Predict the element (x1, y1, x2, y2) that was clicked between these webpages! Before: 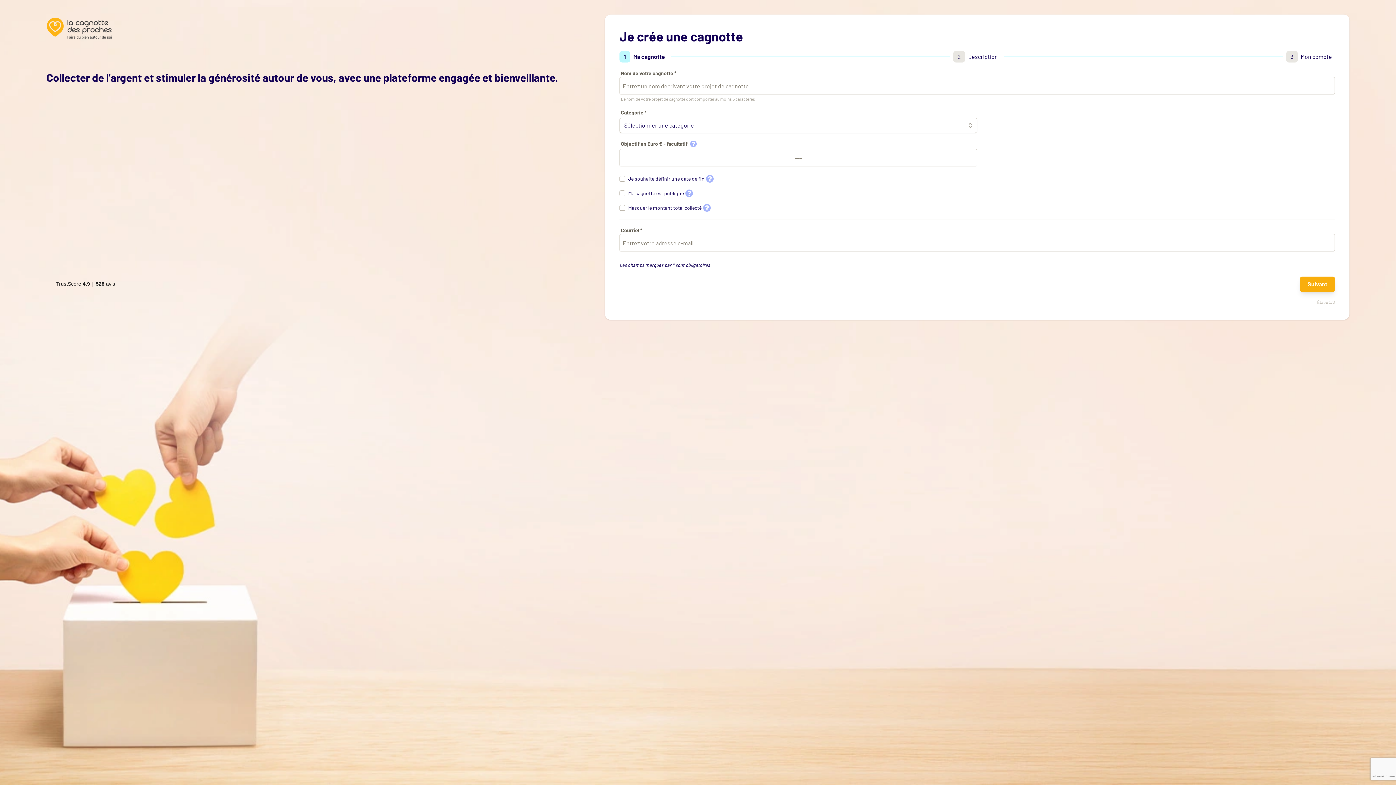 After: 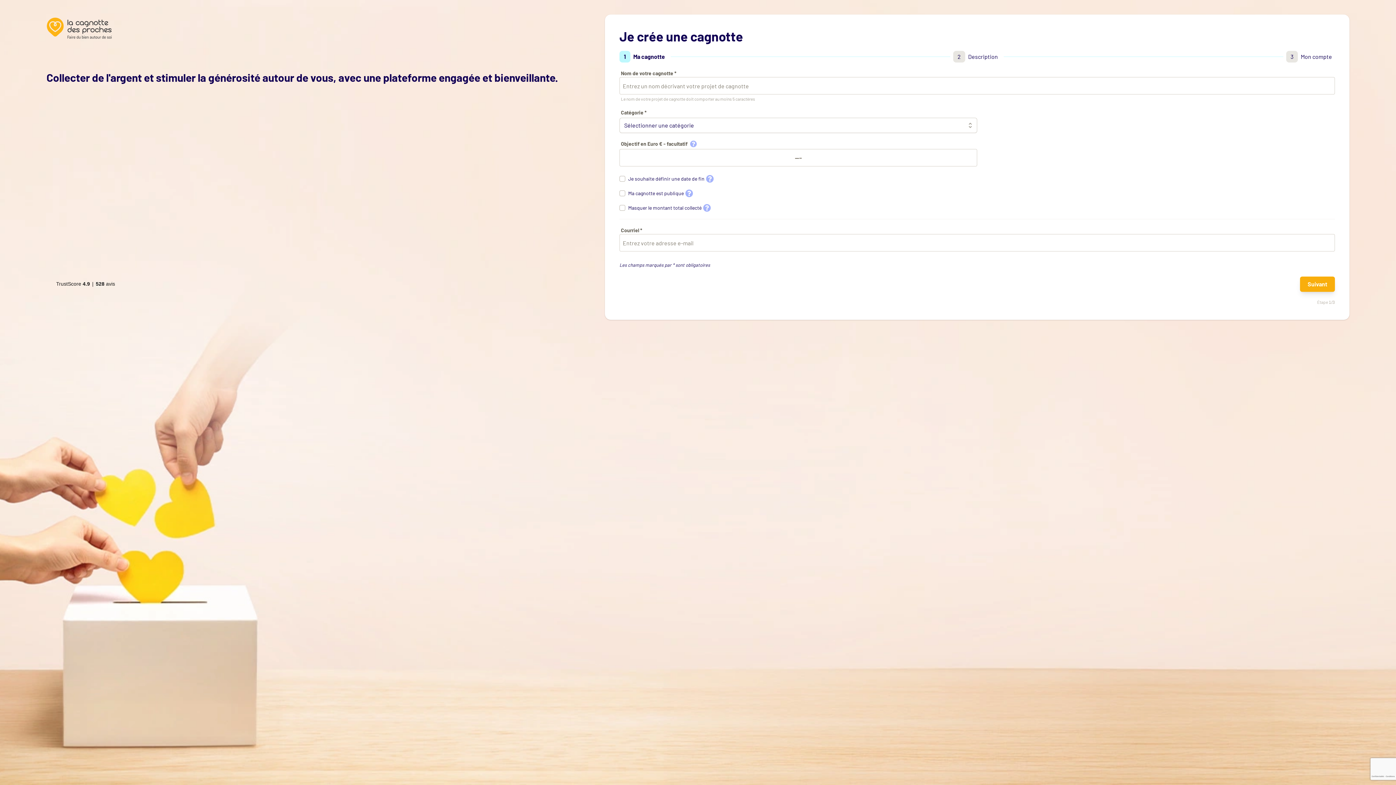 Action: label: aide bbox: (684, 190, 694, 196)